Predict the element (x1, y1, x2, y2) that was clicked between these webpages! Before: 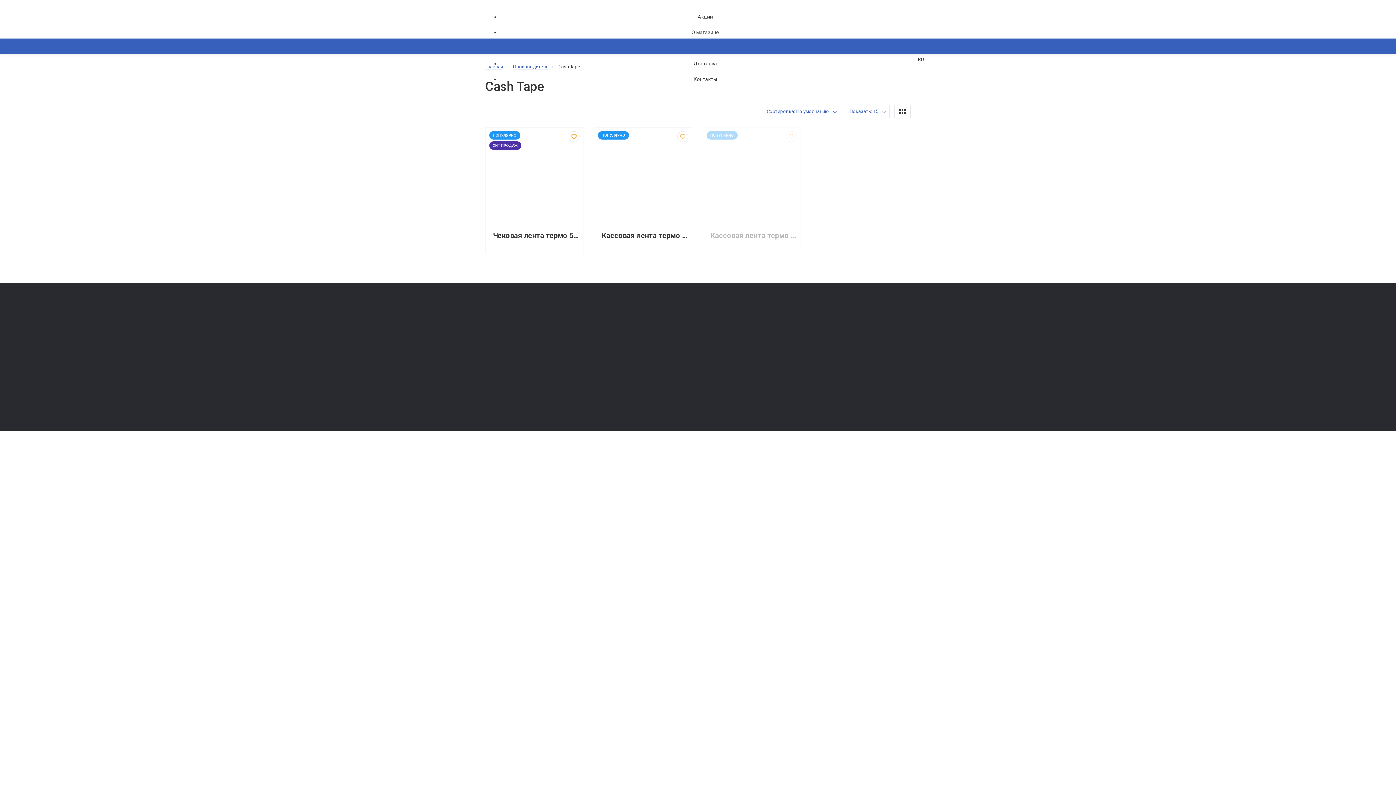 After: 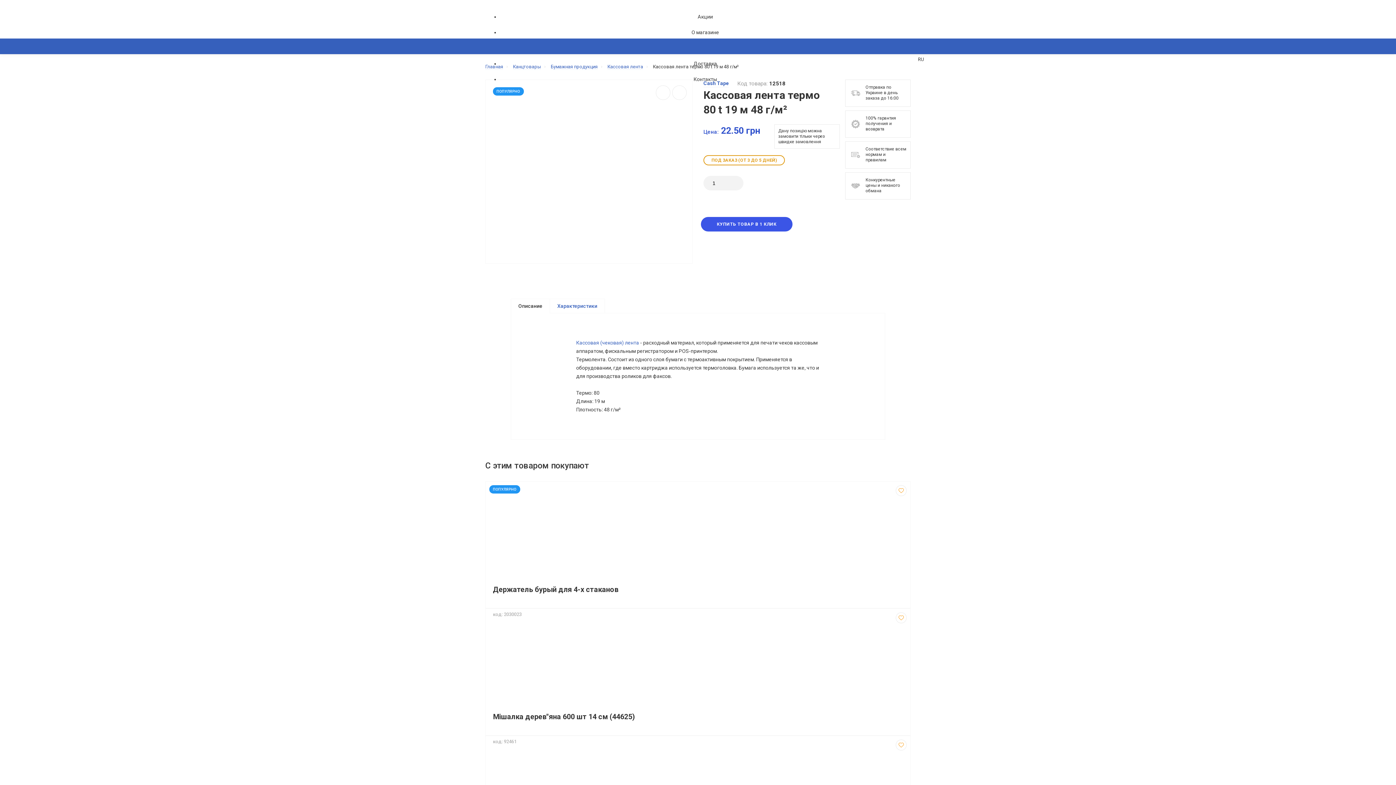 Action: bbox: (643, 180, 643, 188)